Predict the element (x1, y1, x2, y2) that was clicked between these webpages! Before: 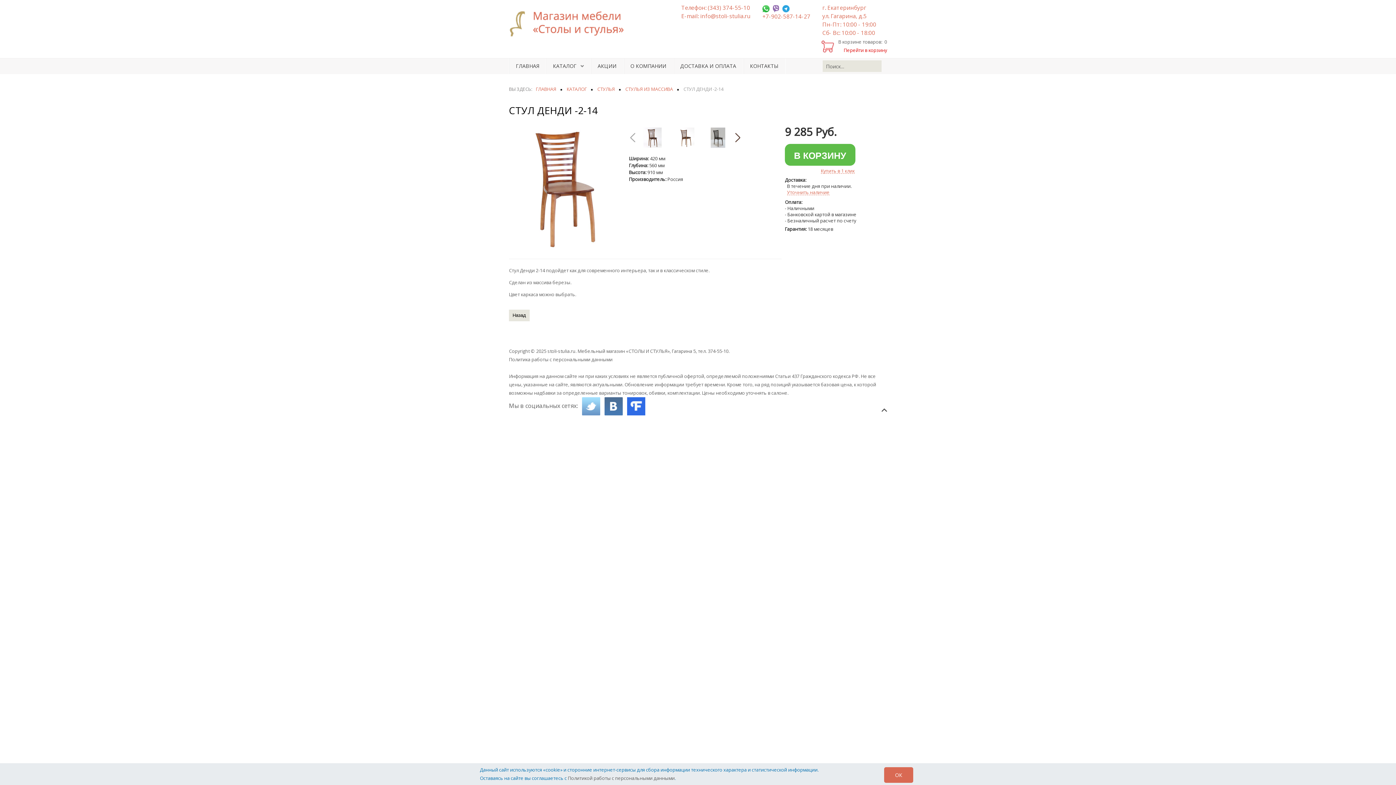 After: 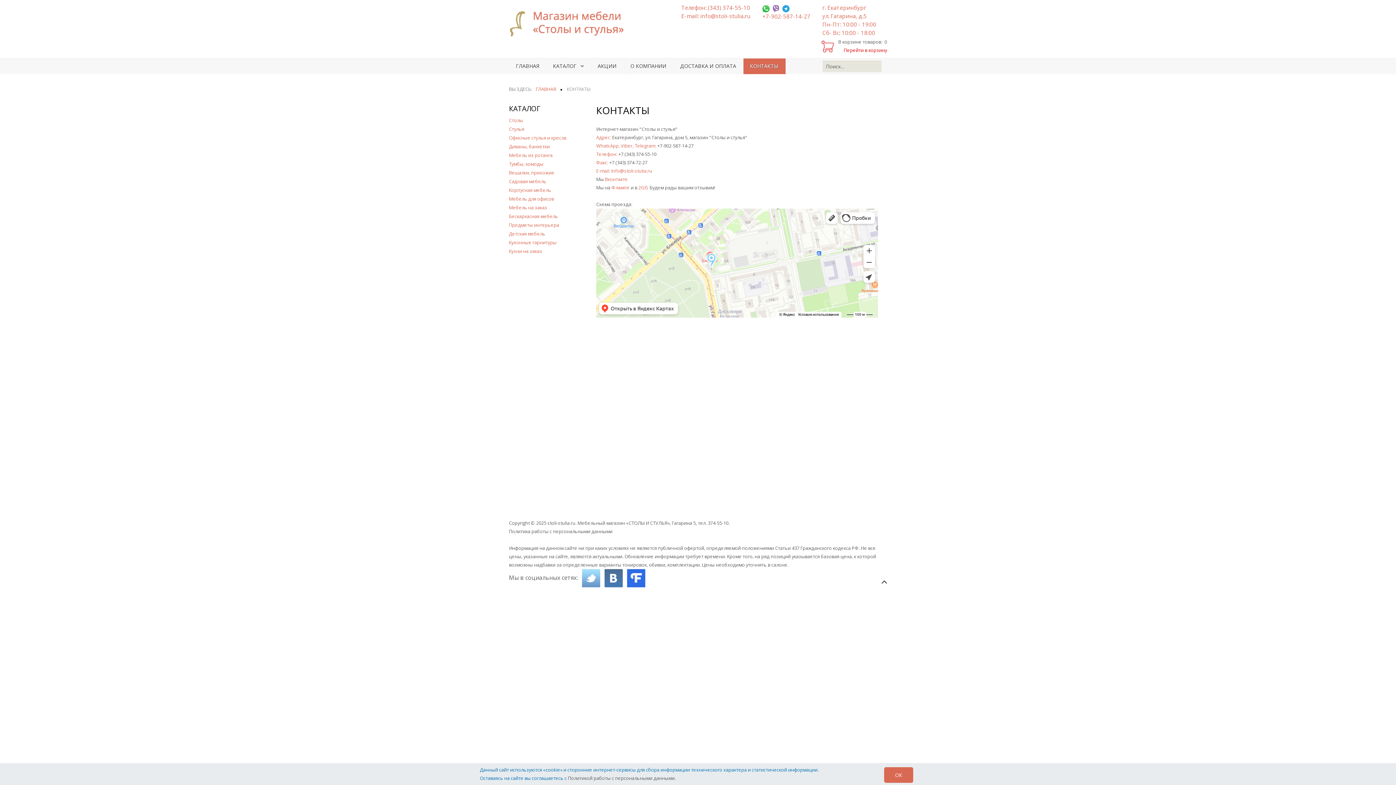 Action: bbox: (750, 62, 778, 69) label: КОНТАКТЫ